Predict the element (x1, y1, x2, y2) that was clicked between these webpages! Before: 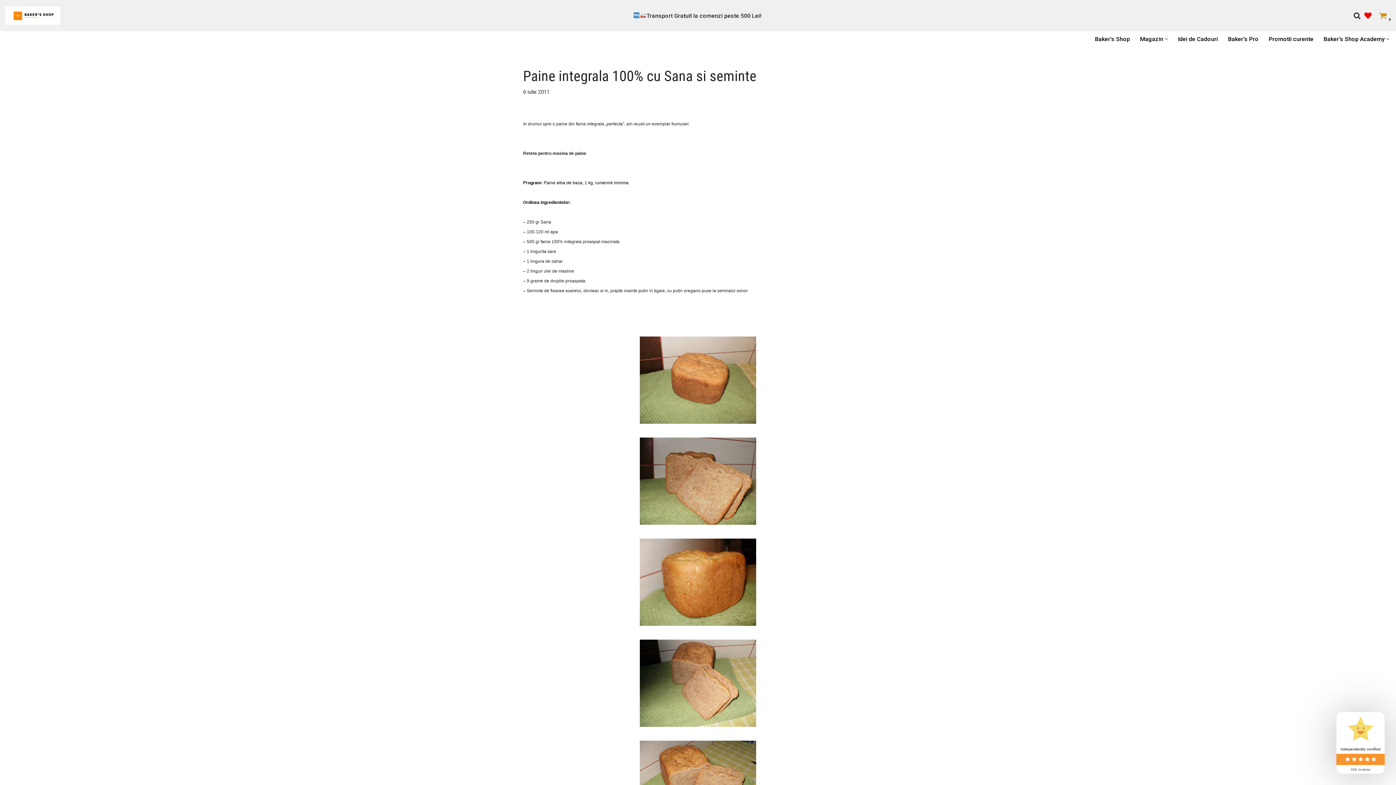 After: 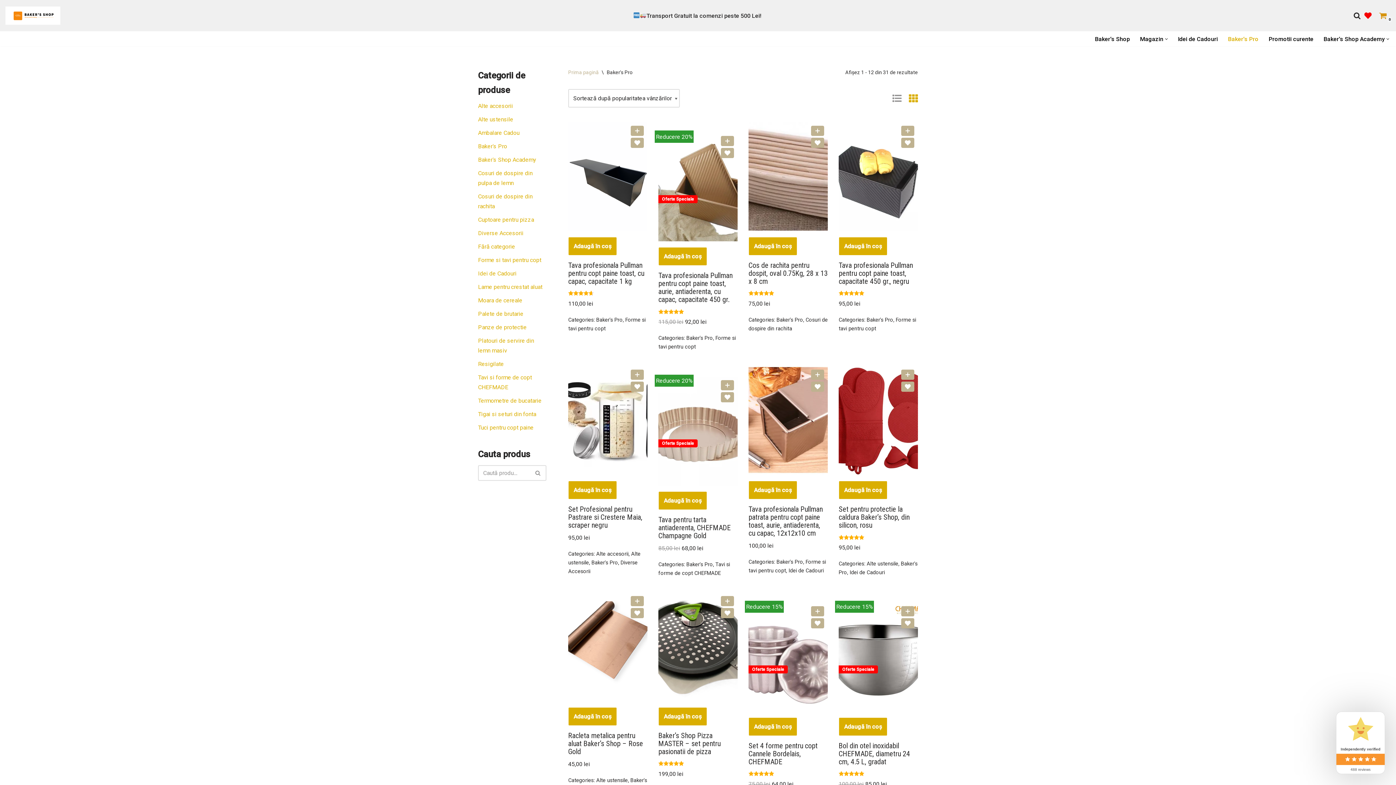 Action: label: Baker’s Pro bbox: (1228, 34, 1258, 43)